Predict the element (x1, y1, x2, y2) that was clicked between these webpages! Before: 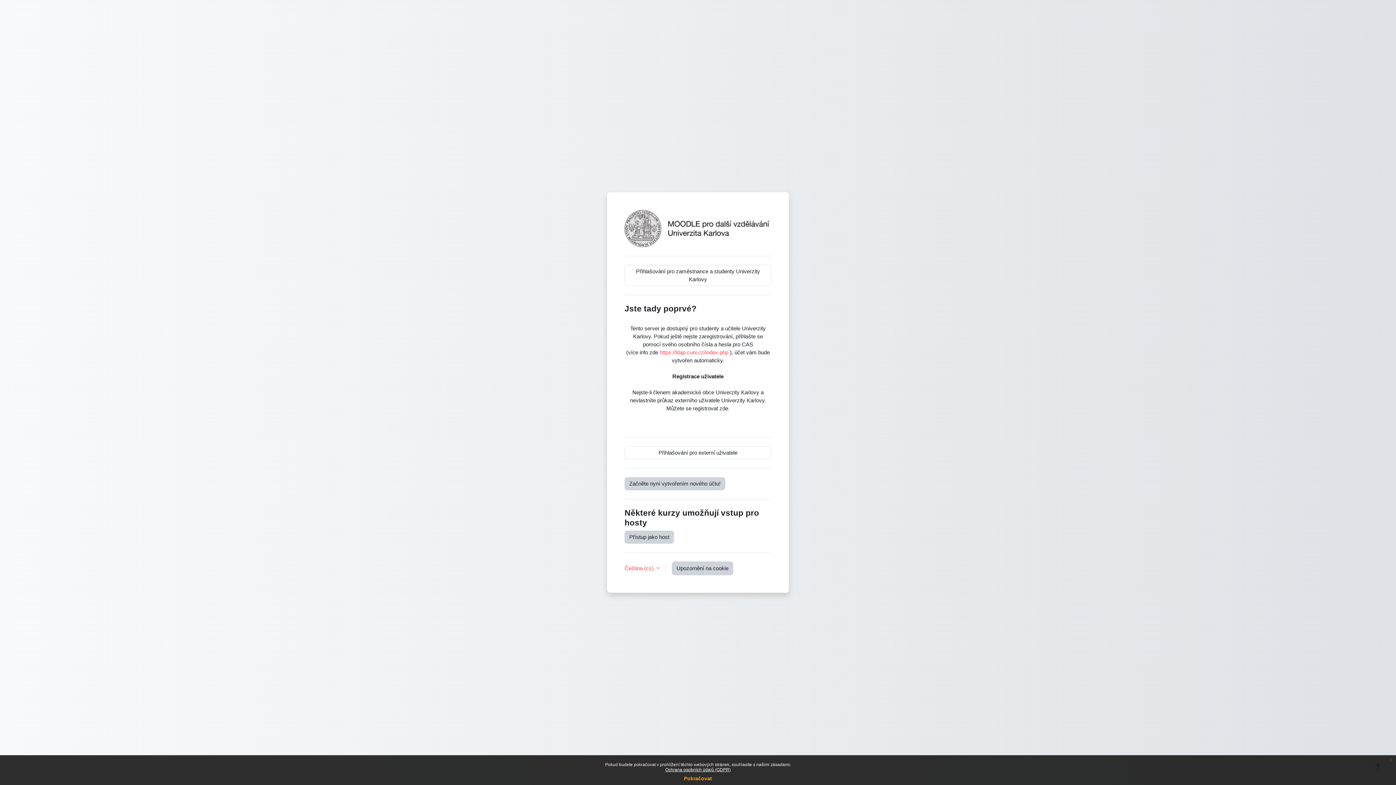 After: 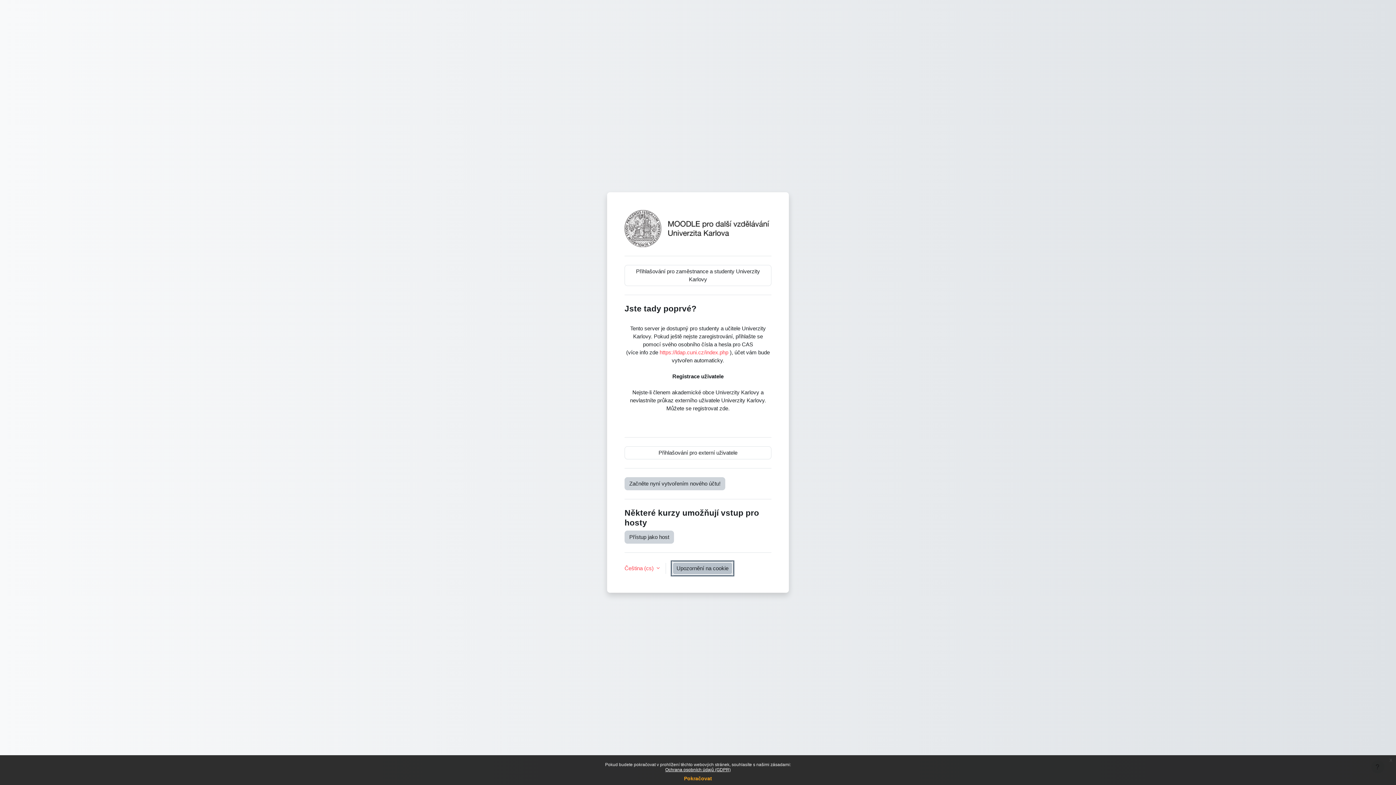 Action: label: Upozornění na cookie bbox: (672, 561, 733, 575)